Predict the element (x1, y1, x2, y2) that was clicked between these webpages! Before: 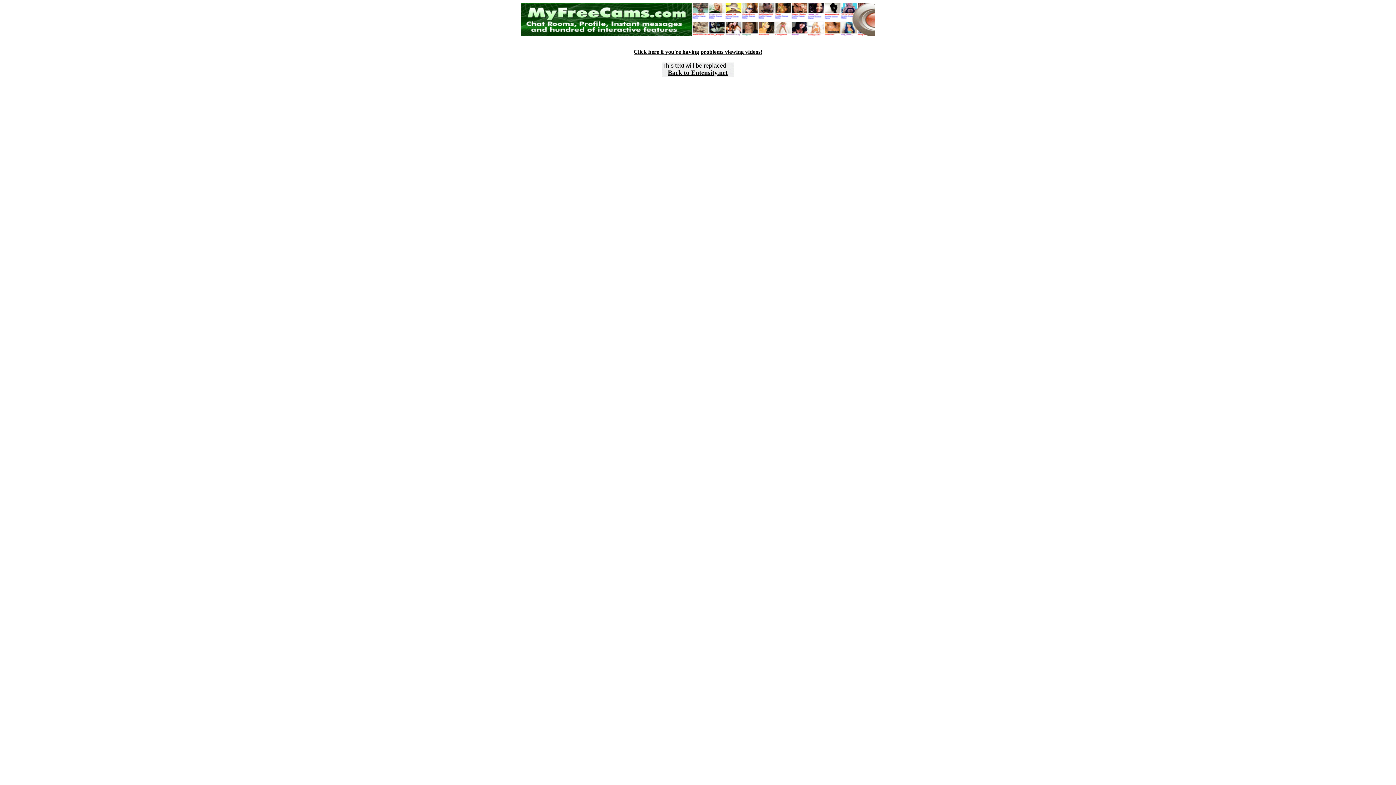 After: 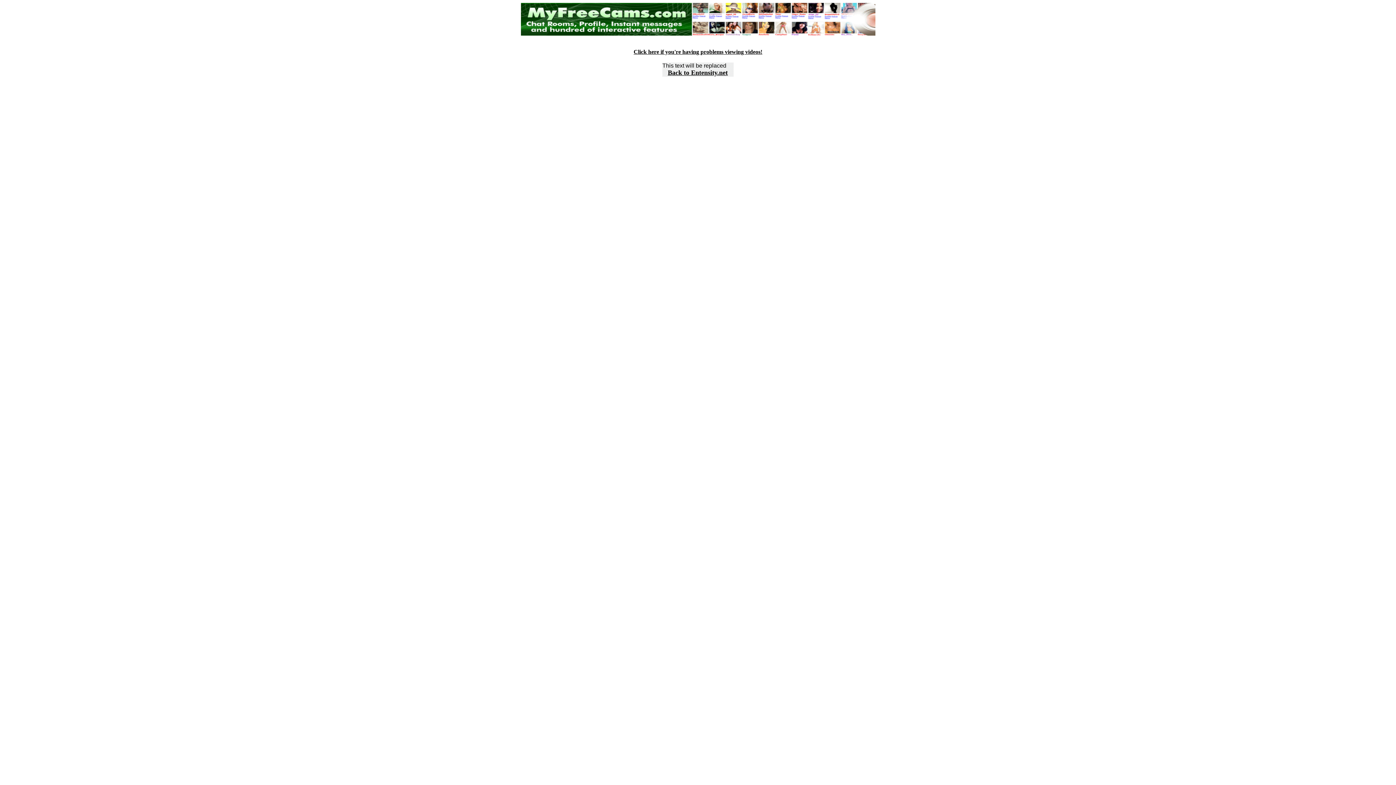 Action: bbox: (668, 69, 728, 76) label: Back to Entensity.net